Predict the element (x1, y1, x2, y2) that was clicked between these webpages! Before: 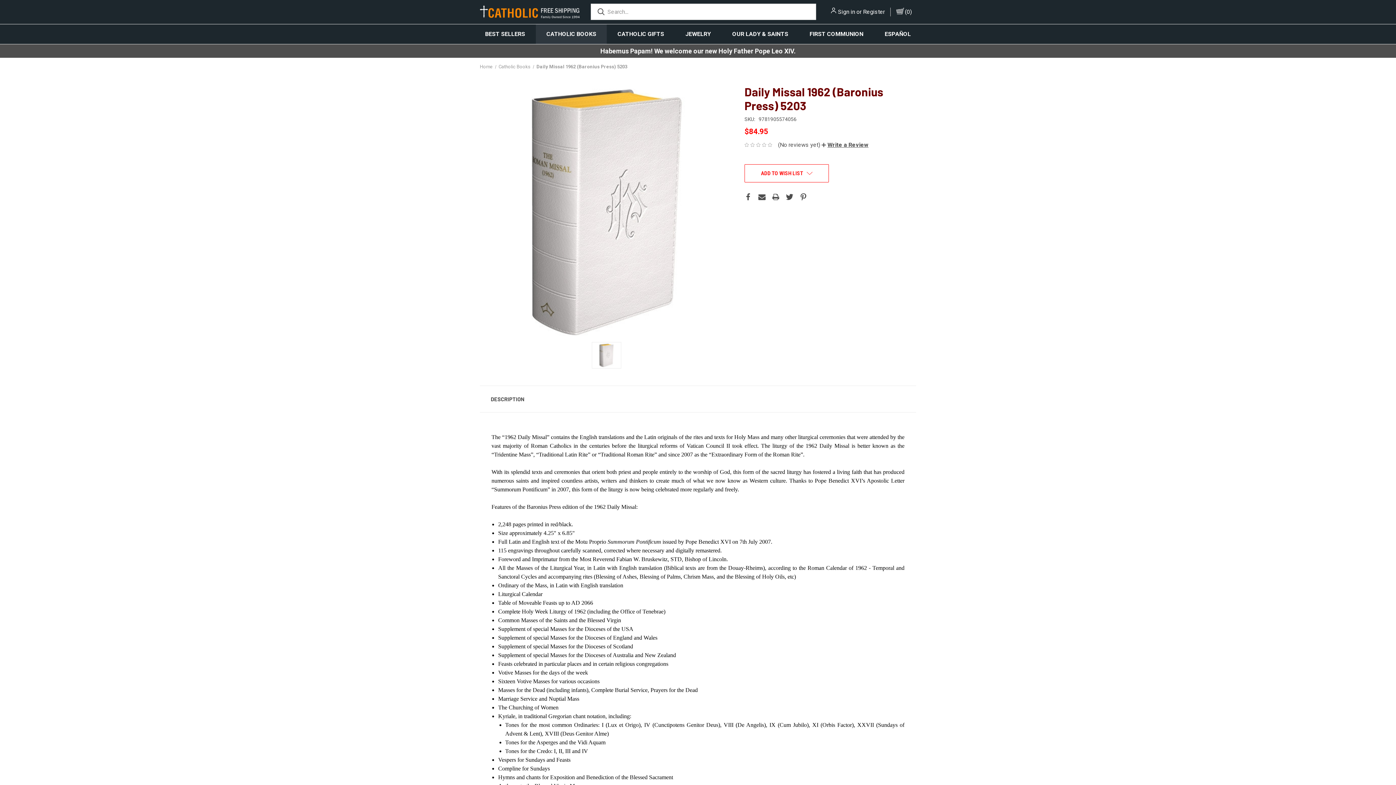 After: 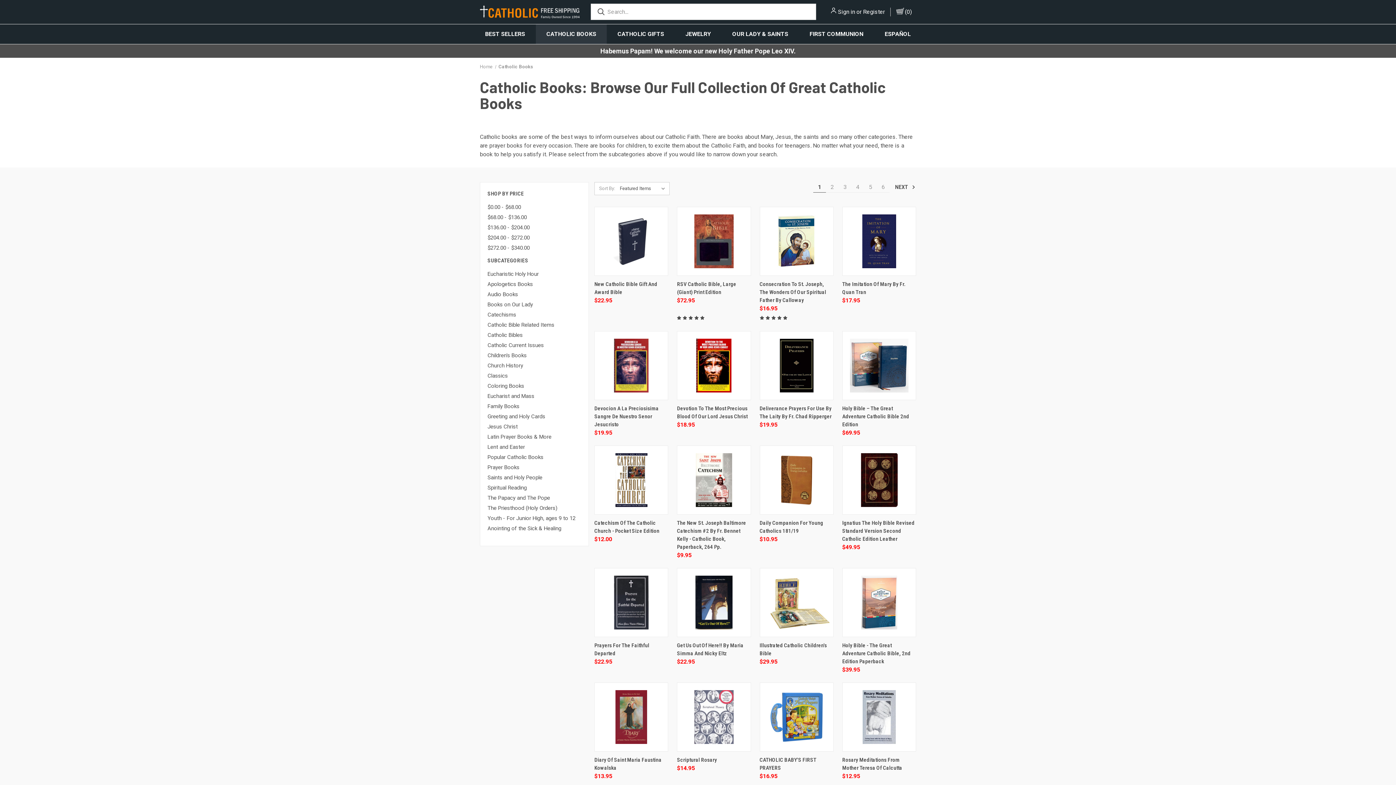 Action: bbox: (498, 63, 530, 69) label: Catholic Books